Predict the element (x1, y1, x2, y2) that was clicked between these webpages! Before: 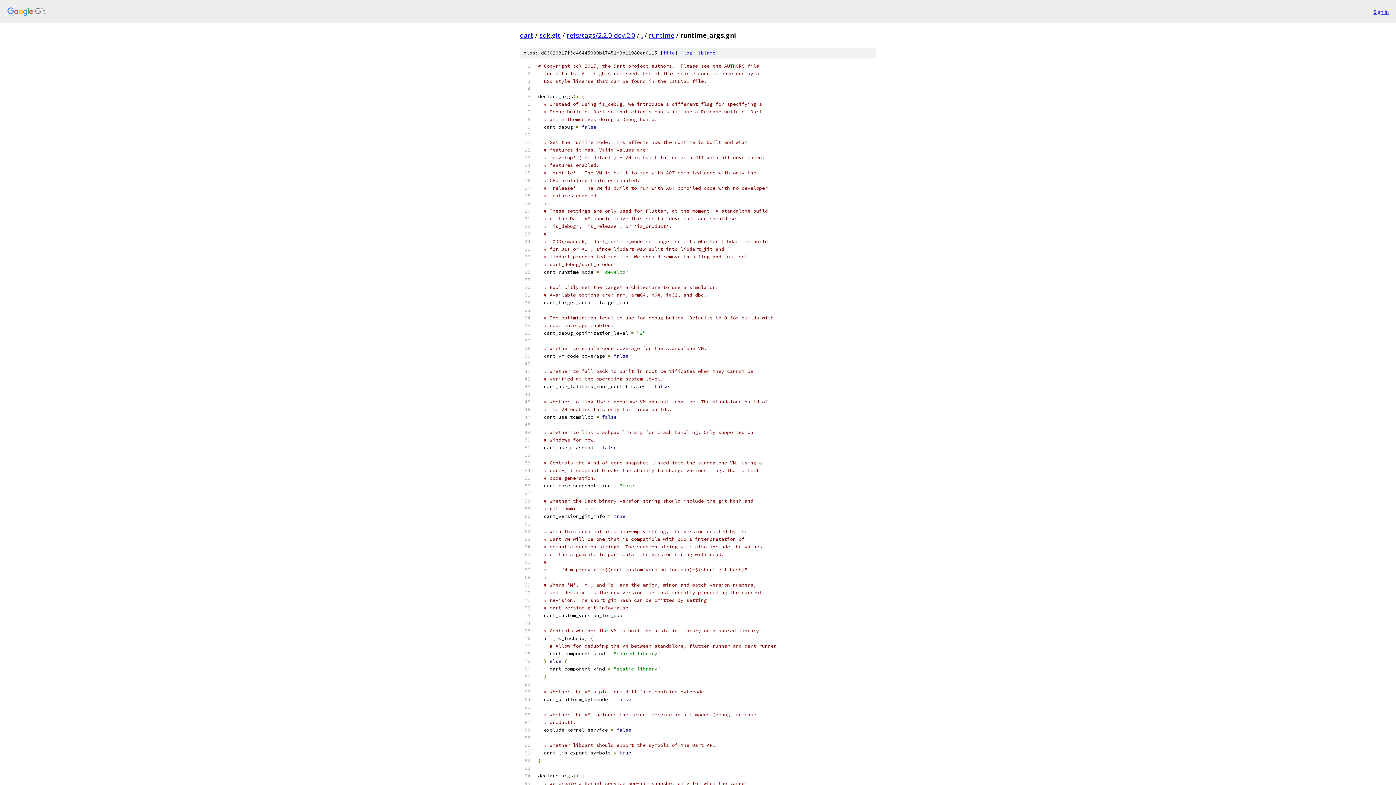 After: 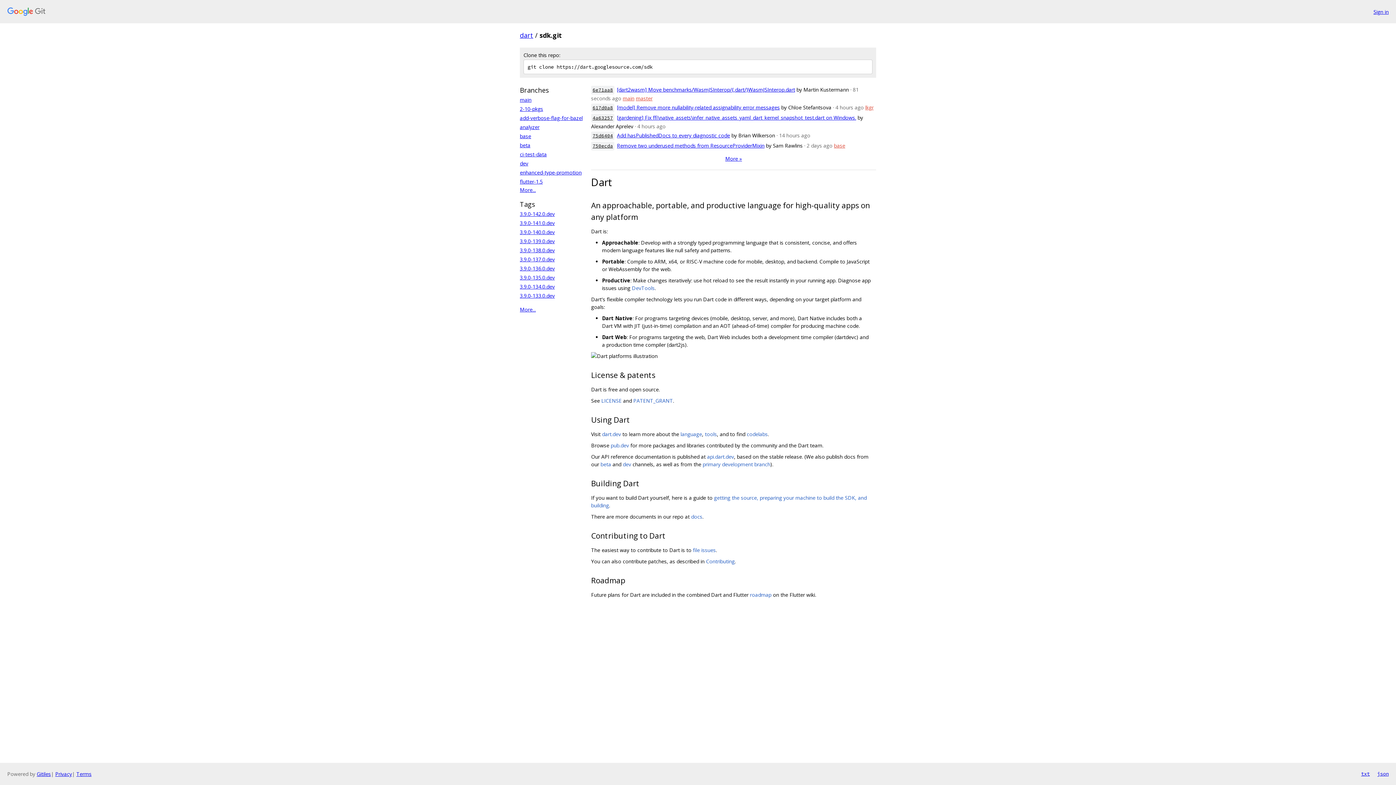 Action: label: sdk.git bbox: (539, 30, 560, 39)